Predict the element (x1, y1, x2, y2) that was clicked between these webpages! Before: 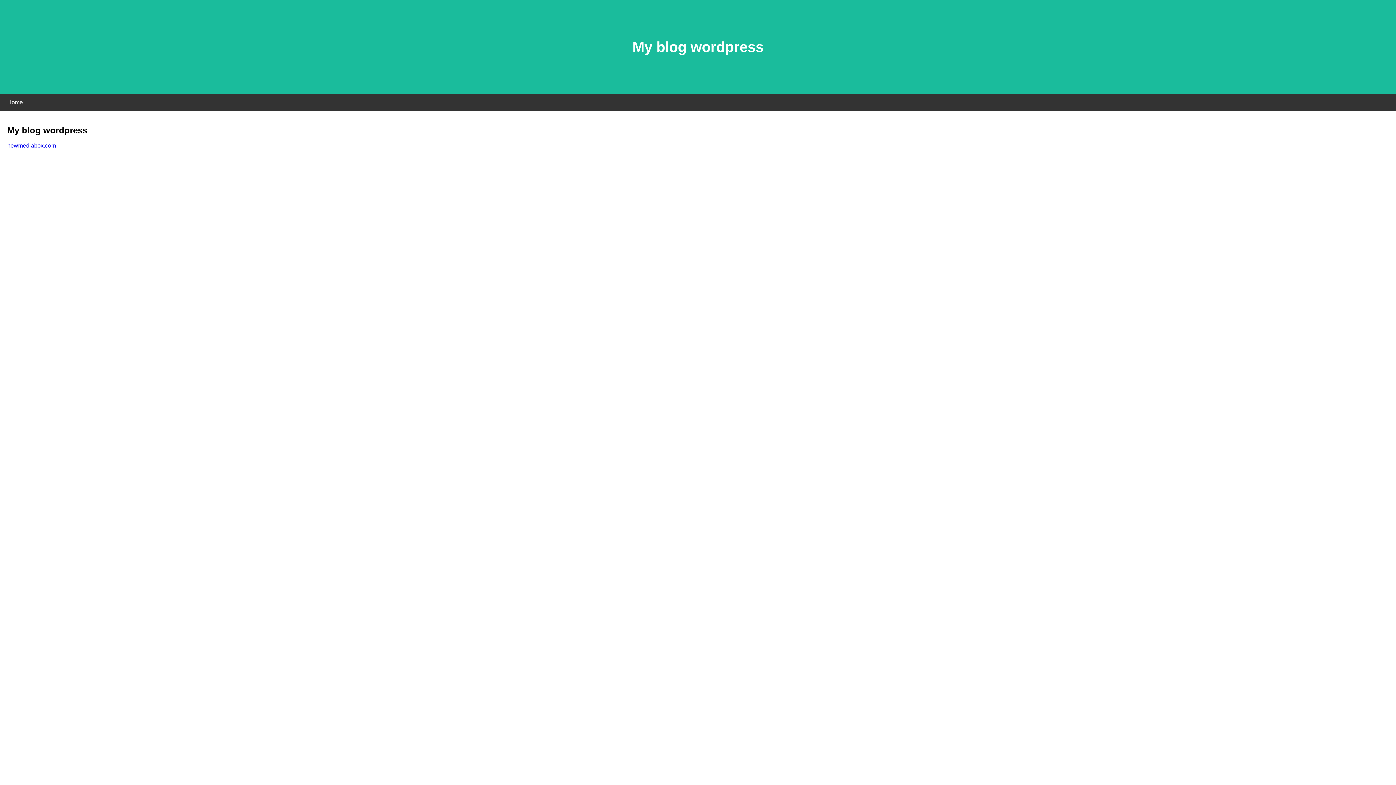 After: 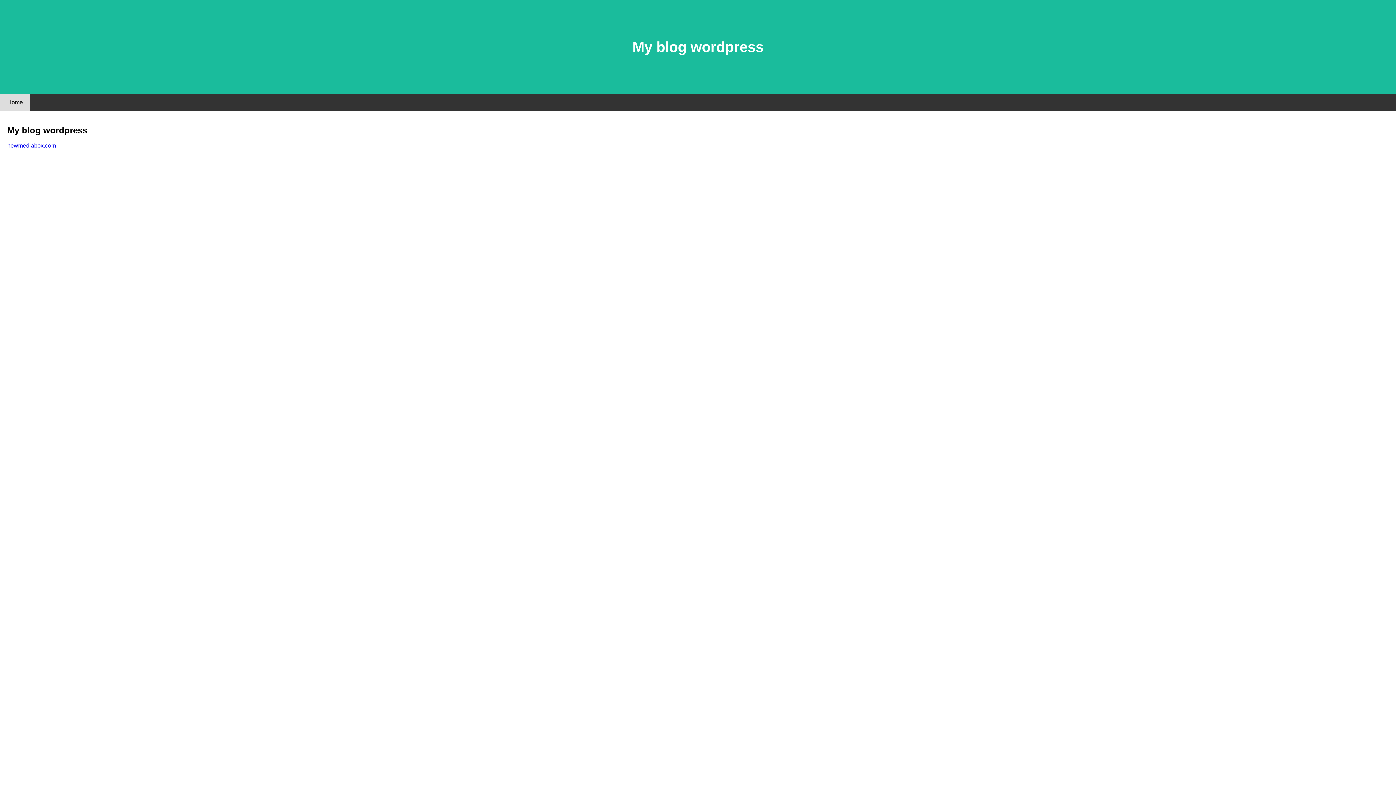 Action: bbox: (0, 94, 30, 110) label: Home